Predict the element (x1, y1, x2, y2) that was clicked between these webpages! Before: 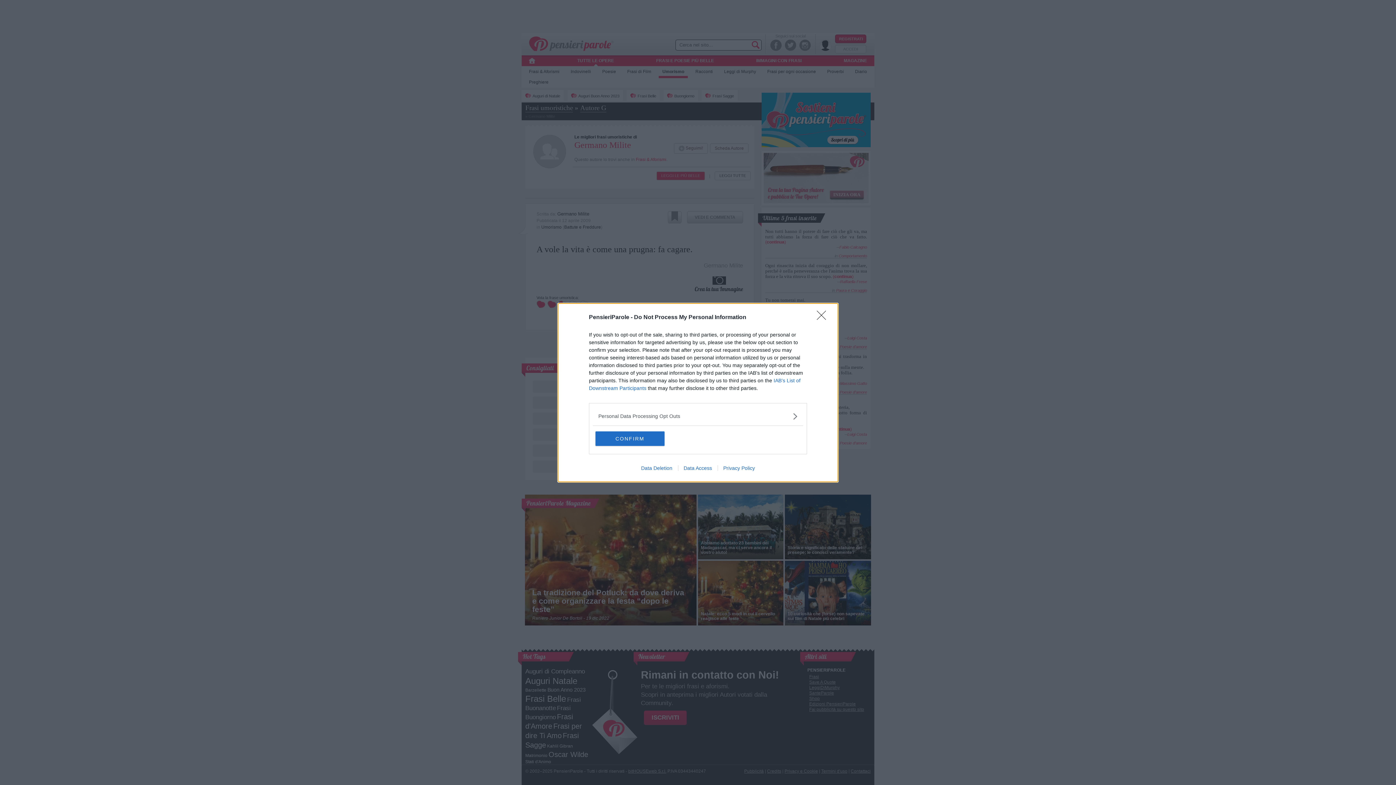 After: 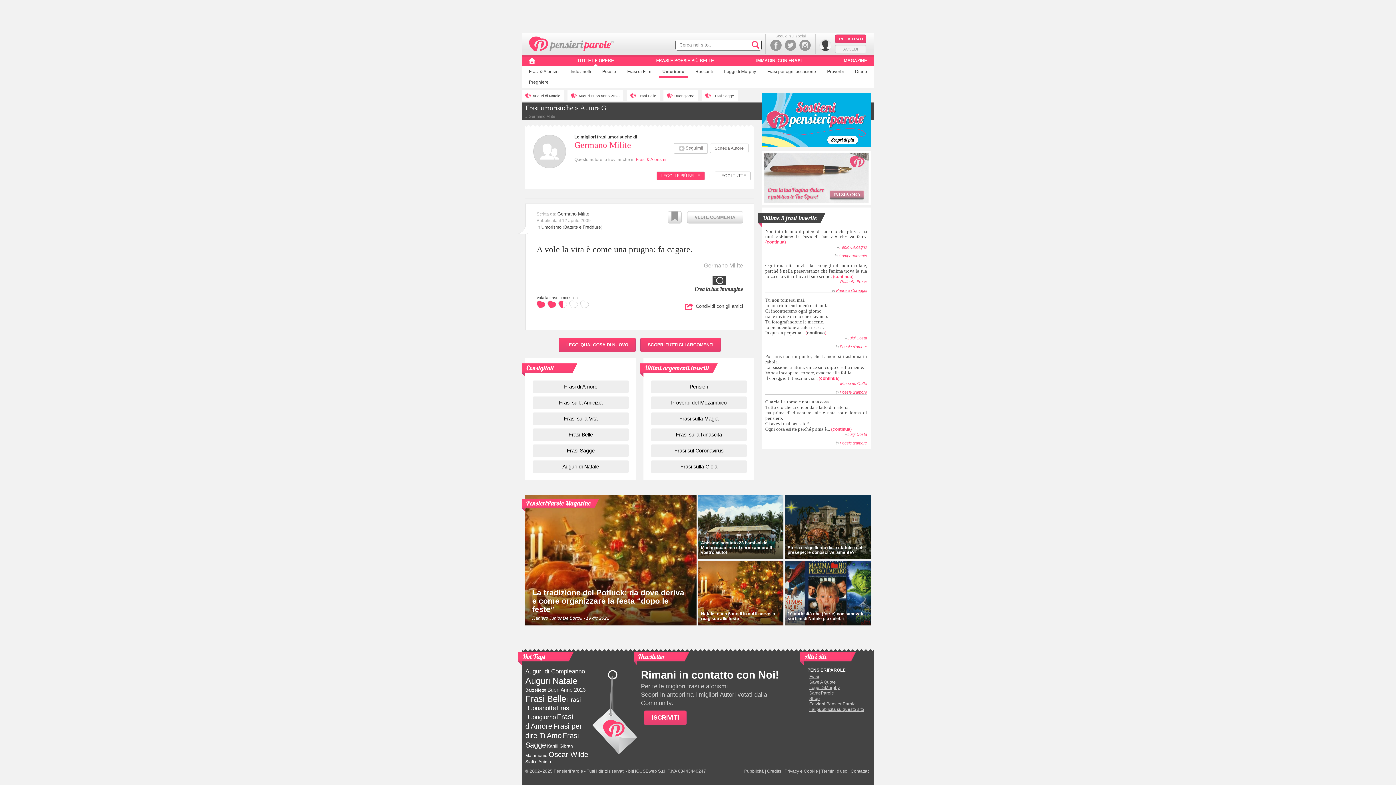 Action: bbox: (817, 310, 830, 324) label: Close